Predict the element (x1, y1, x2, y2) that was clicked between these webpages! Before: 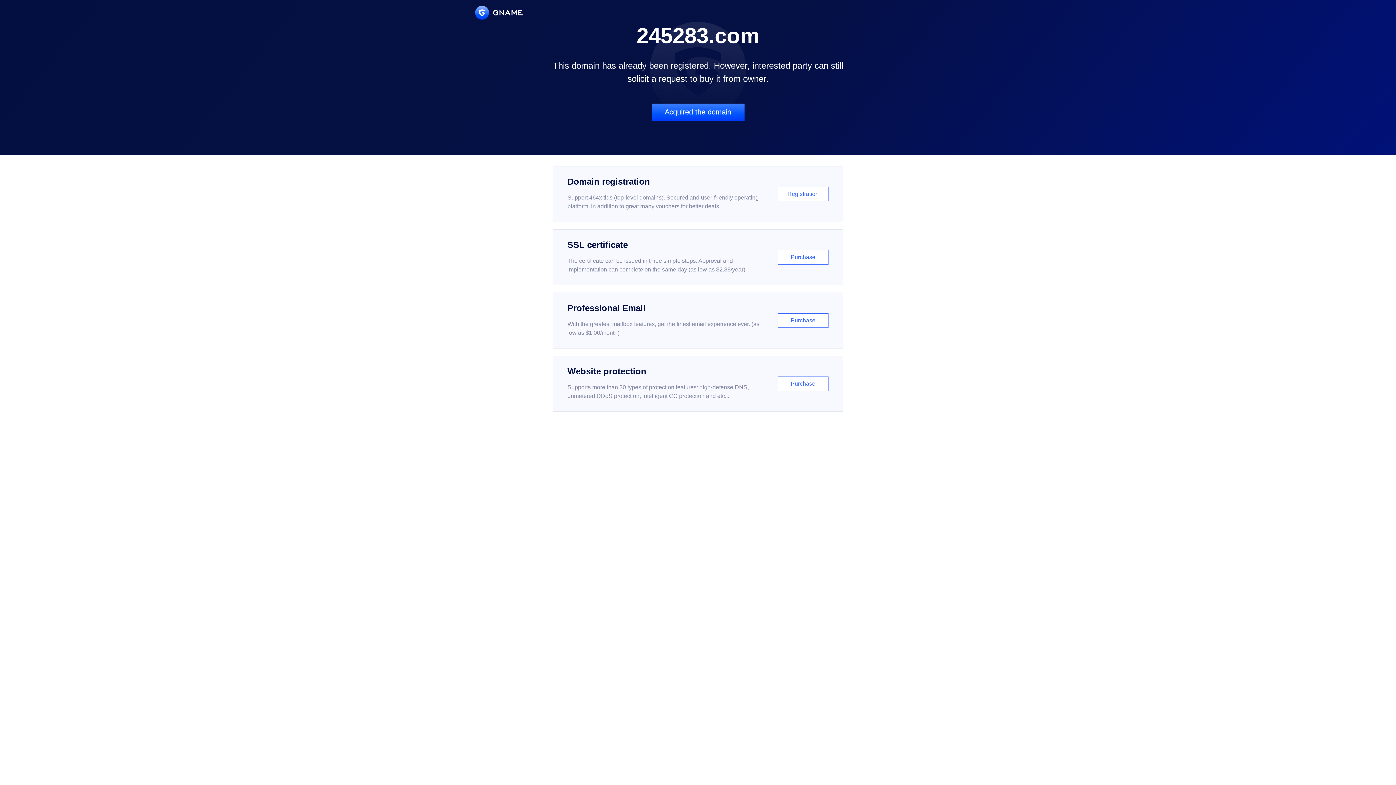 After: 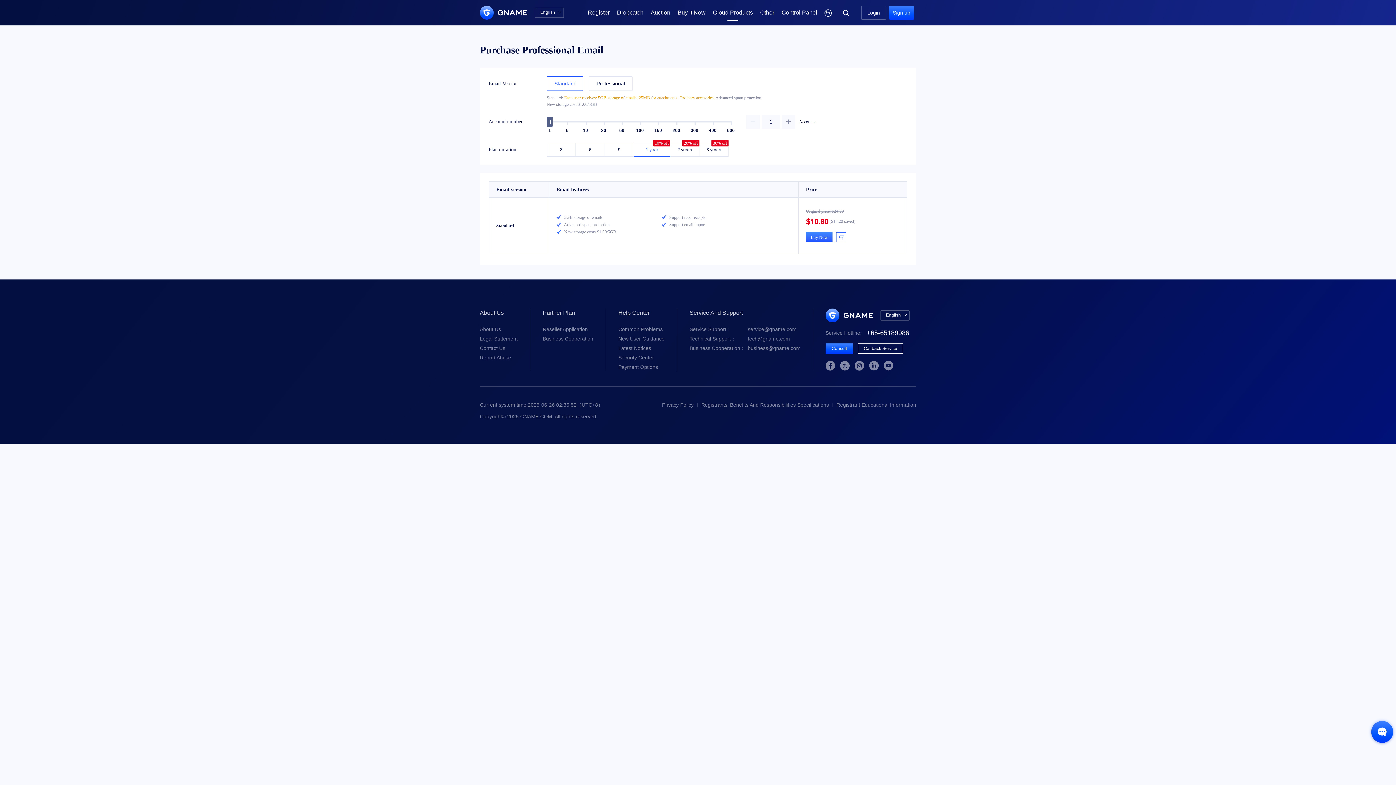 Action: label: Professional Email

With the greatest mailbox features, get the finest email experience ever. (as low as $1.00/month)

Purchase bbox: (552, 292, 843, 348)